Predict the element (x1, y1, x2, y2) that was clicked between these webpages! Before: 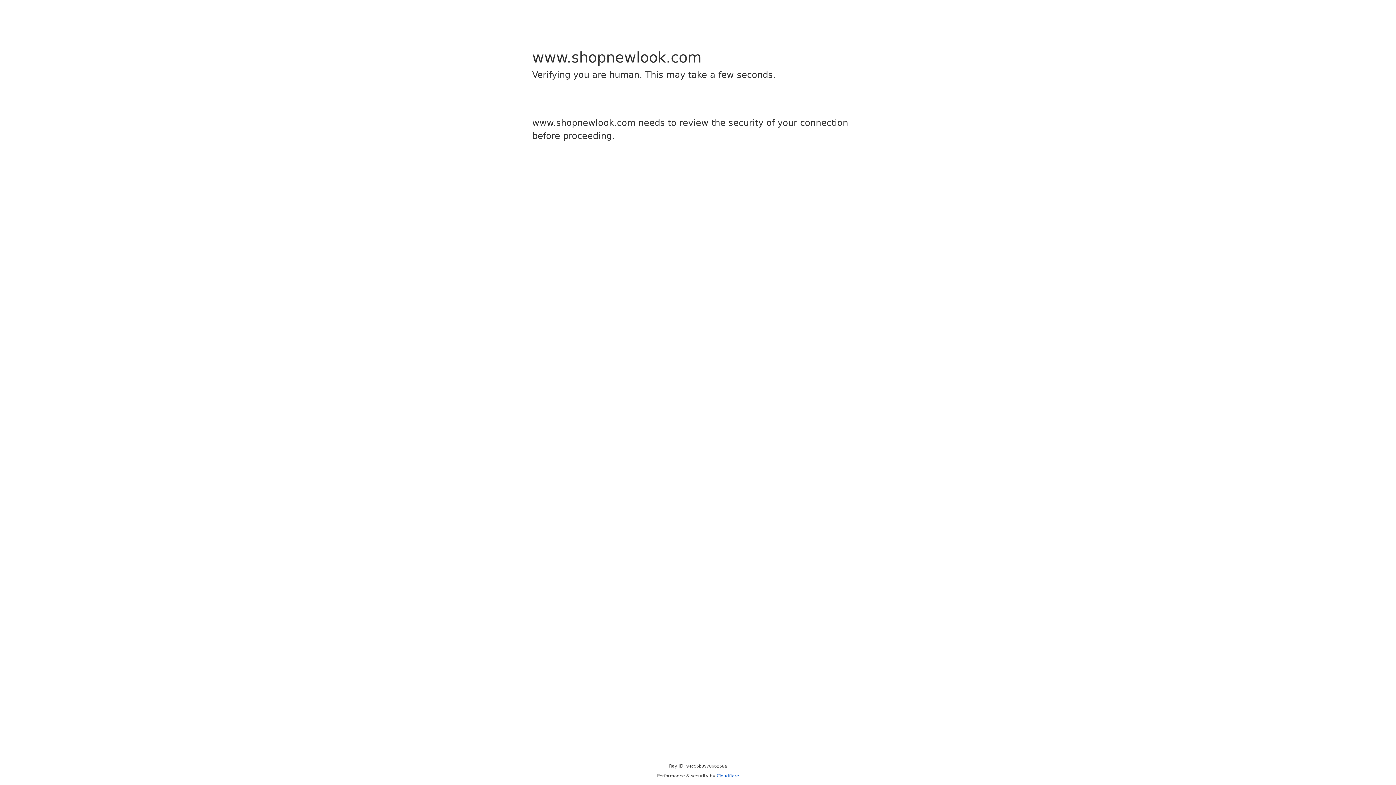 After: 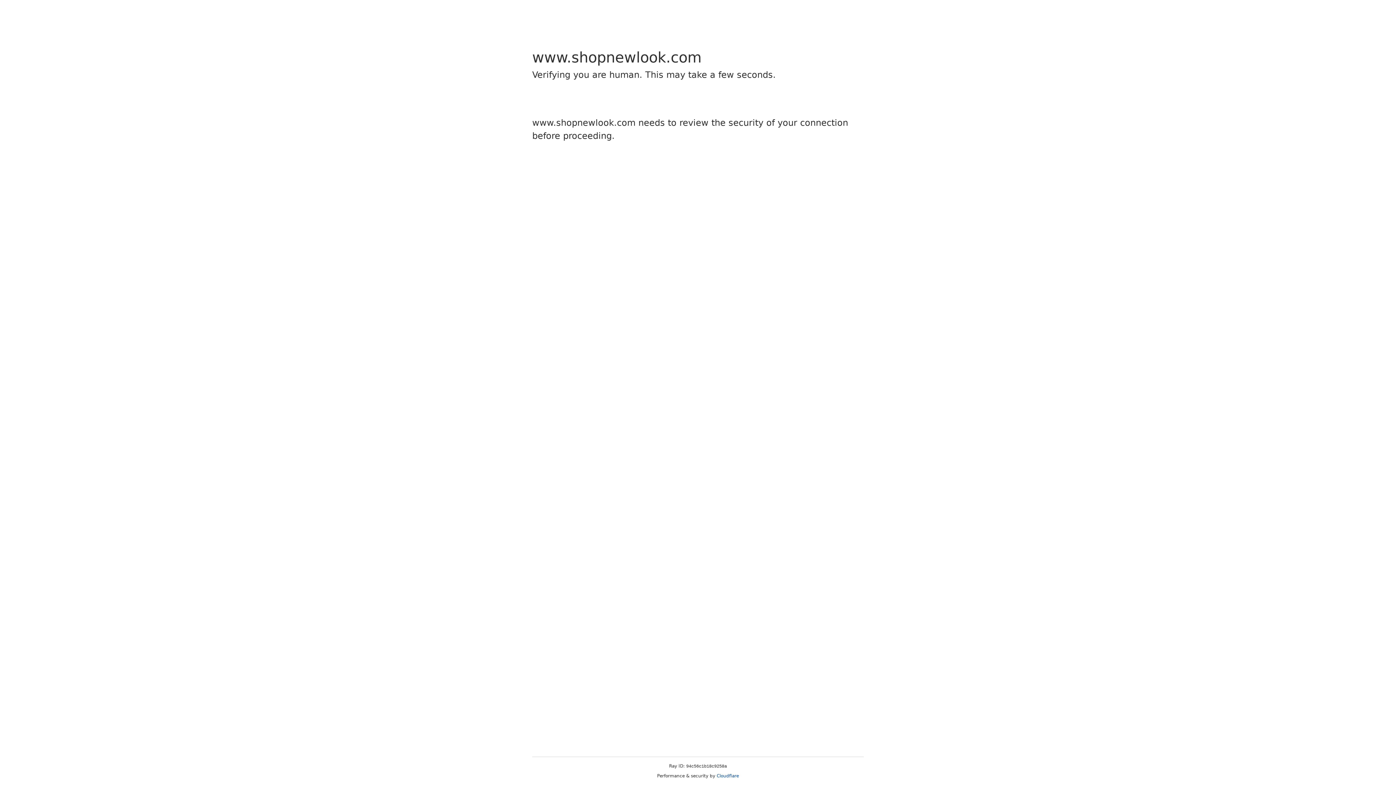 Action: label: Cloudflare bbox: (716, 773, 739, 778)